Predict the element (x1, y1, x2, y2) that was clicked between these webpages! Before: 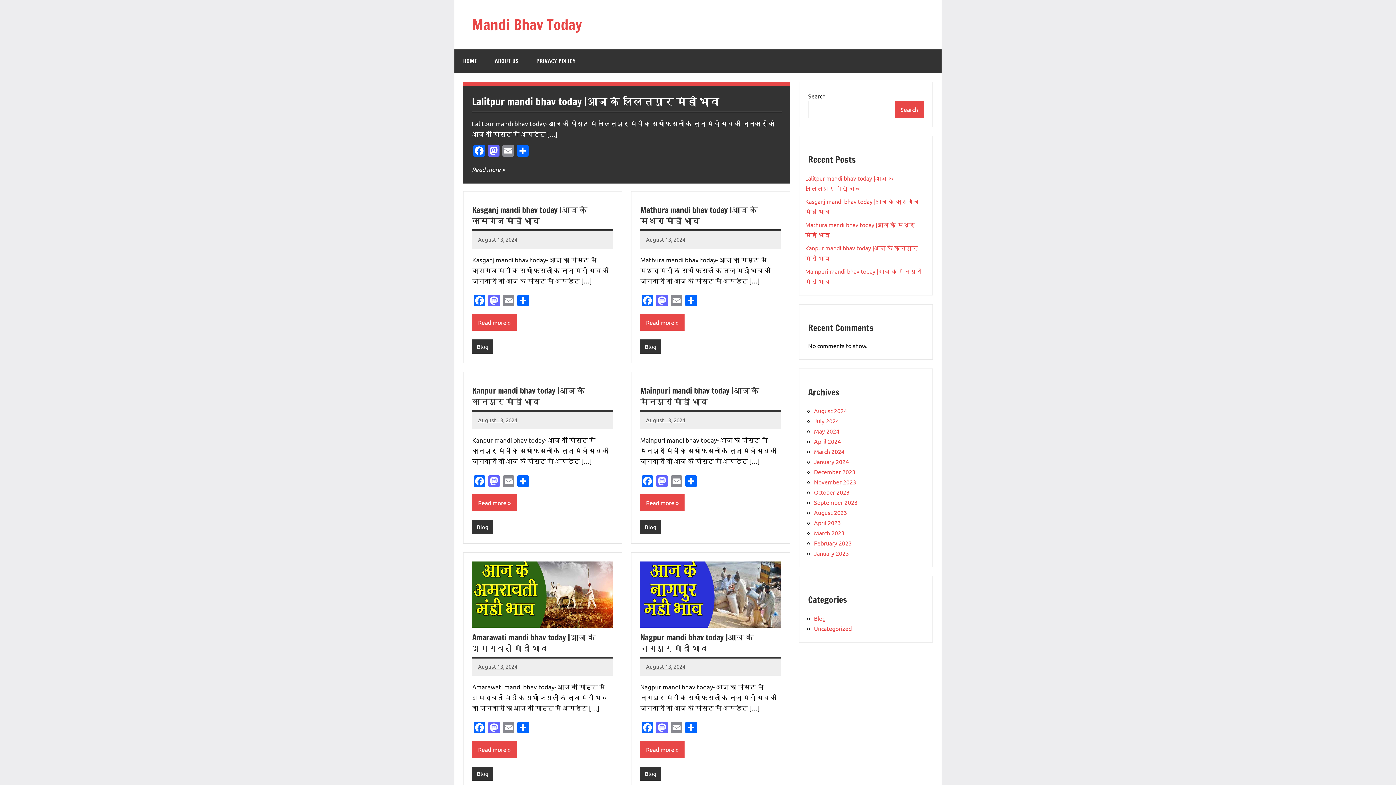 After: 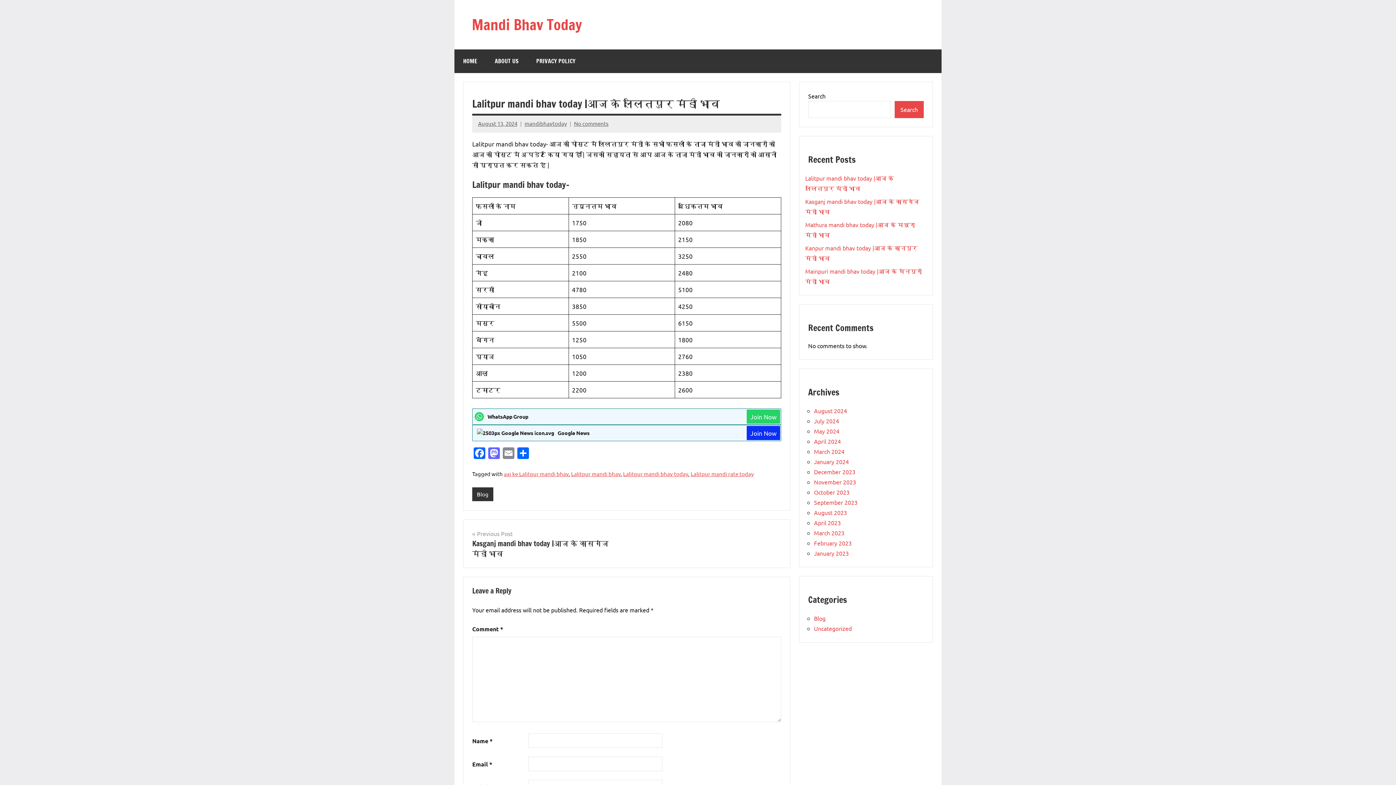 Action: bbox: (472, 94, 719, 108) label: Lalitpur mandi bhav today |आज के ललितपुर मंडी भाव